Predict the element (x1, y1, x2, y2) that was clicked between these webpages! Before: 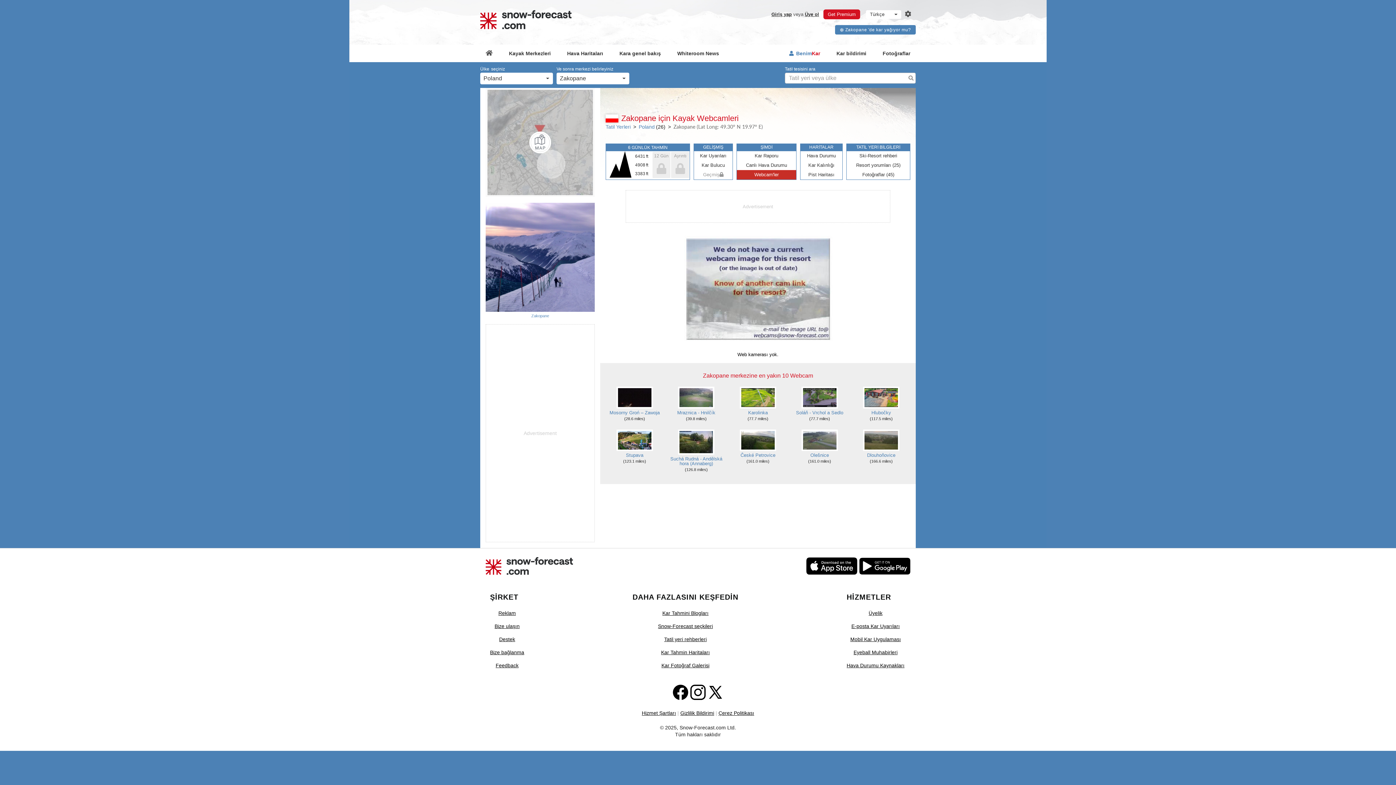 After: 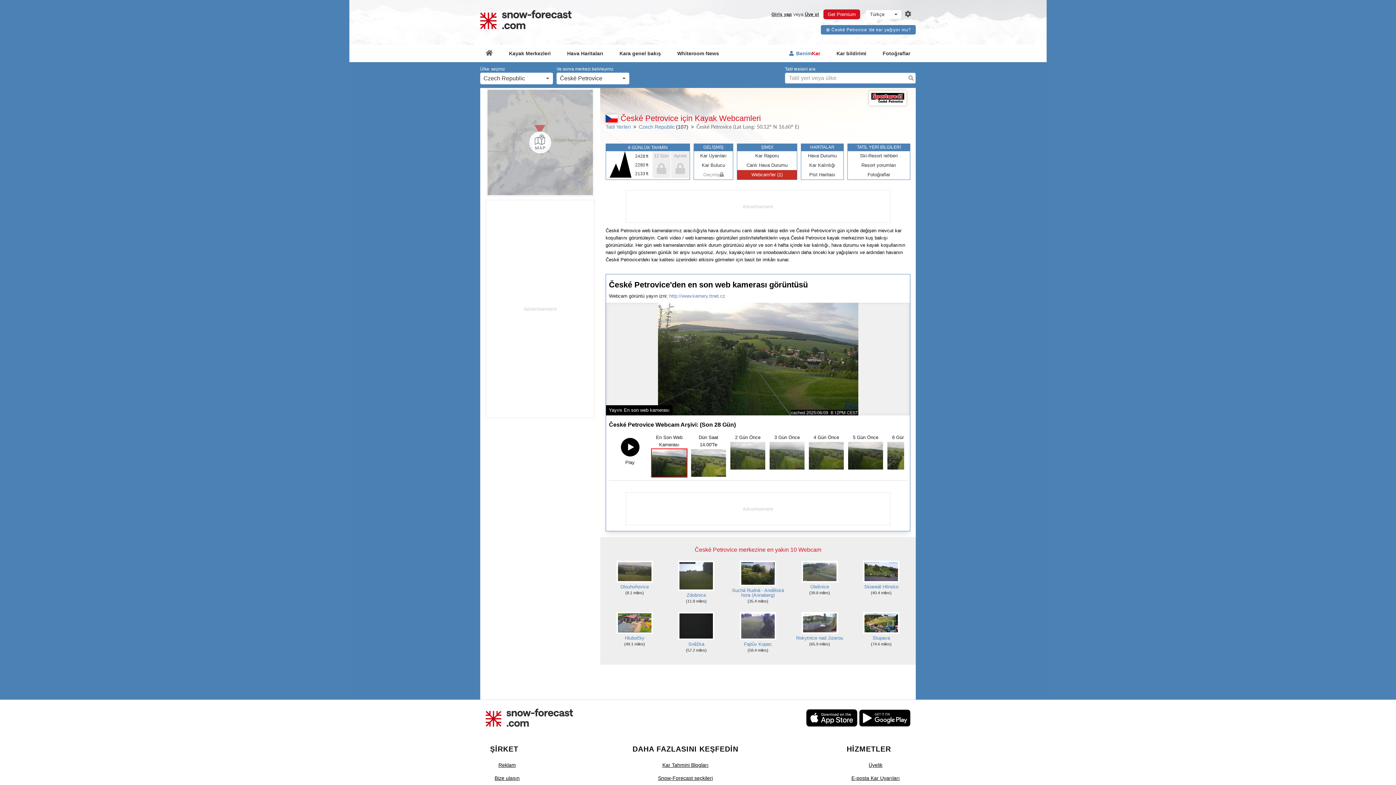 Action: bbox: (730, 429, 785, 453)